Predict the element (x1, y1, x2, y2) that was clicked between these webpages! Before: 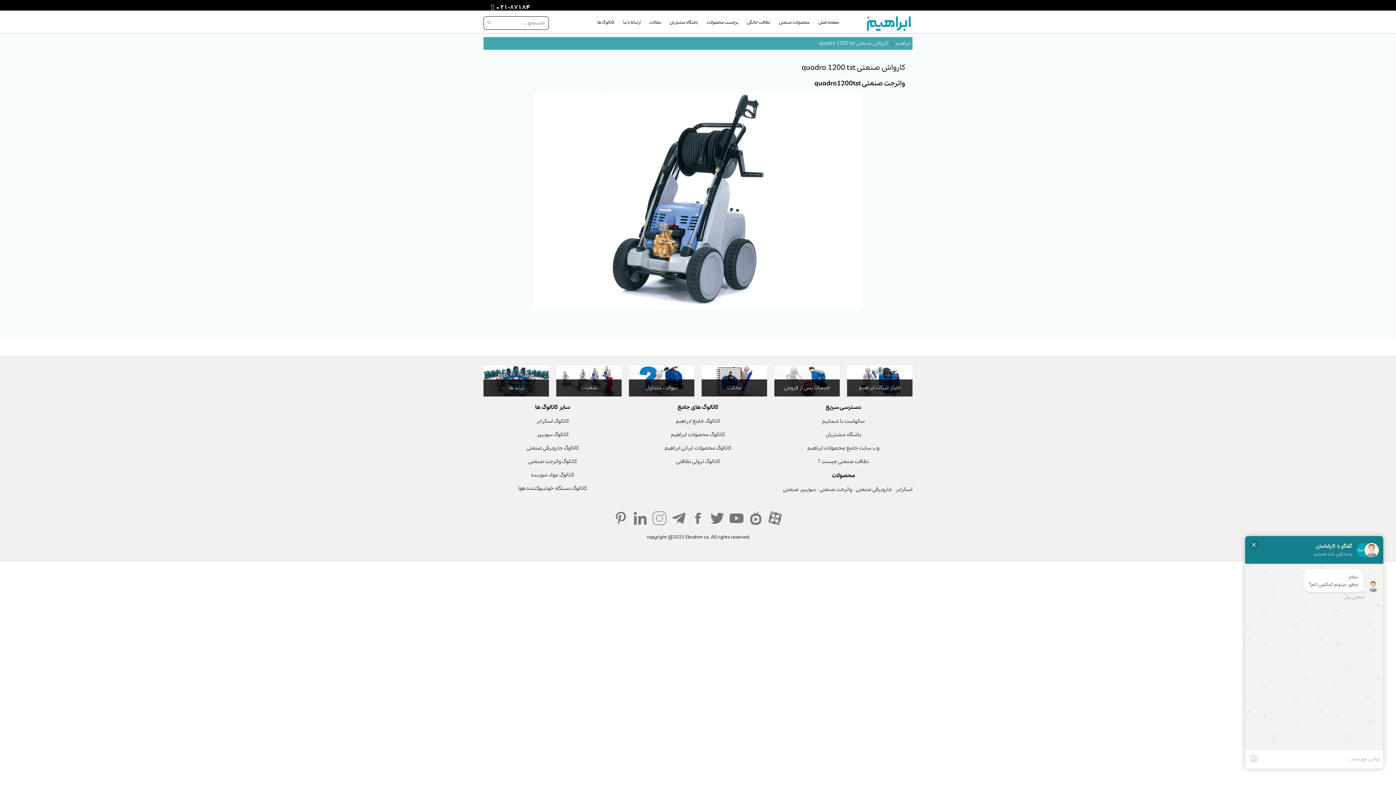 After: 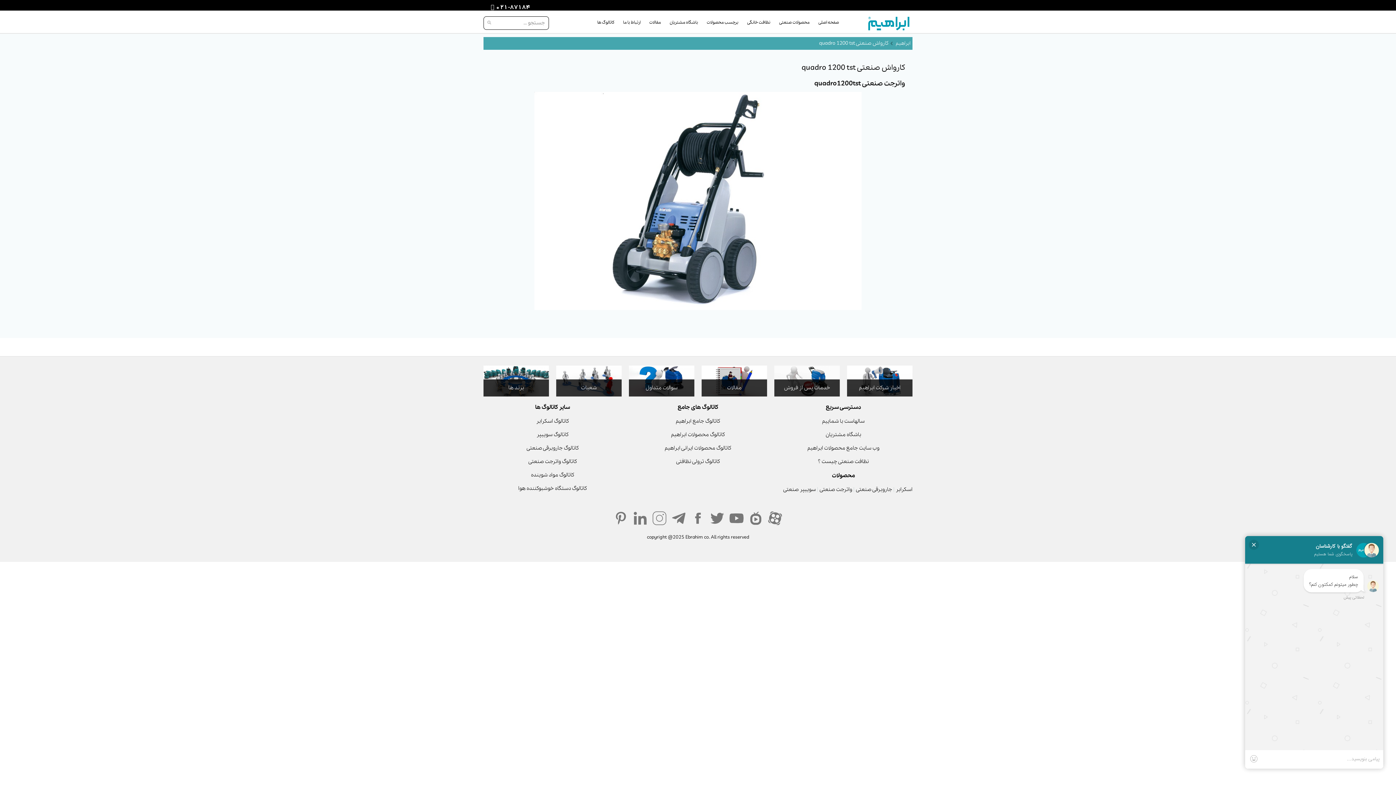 Action: bbox: (531, 471, 574, 478) label: کاتالوگ مواد شوینده